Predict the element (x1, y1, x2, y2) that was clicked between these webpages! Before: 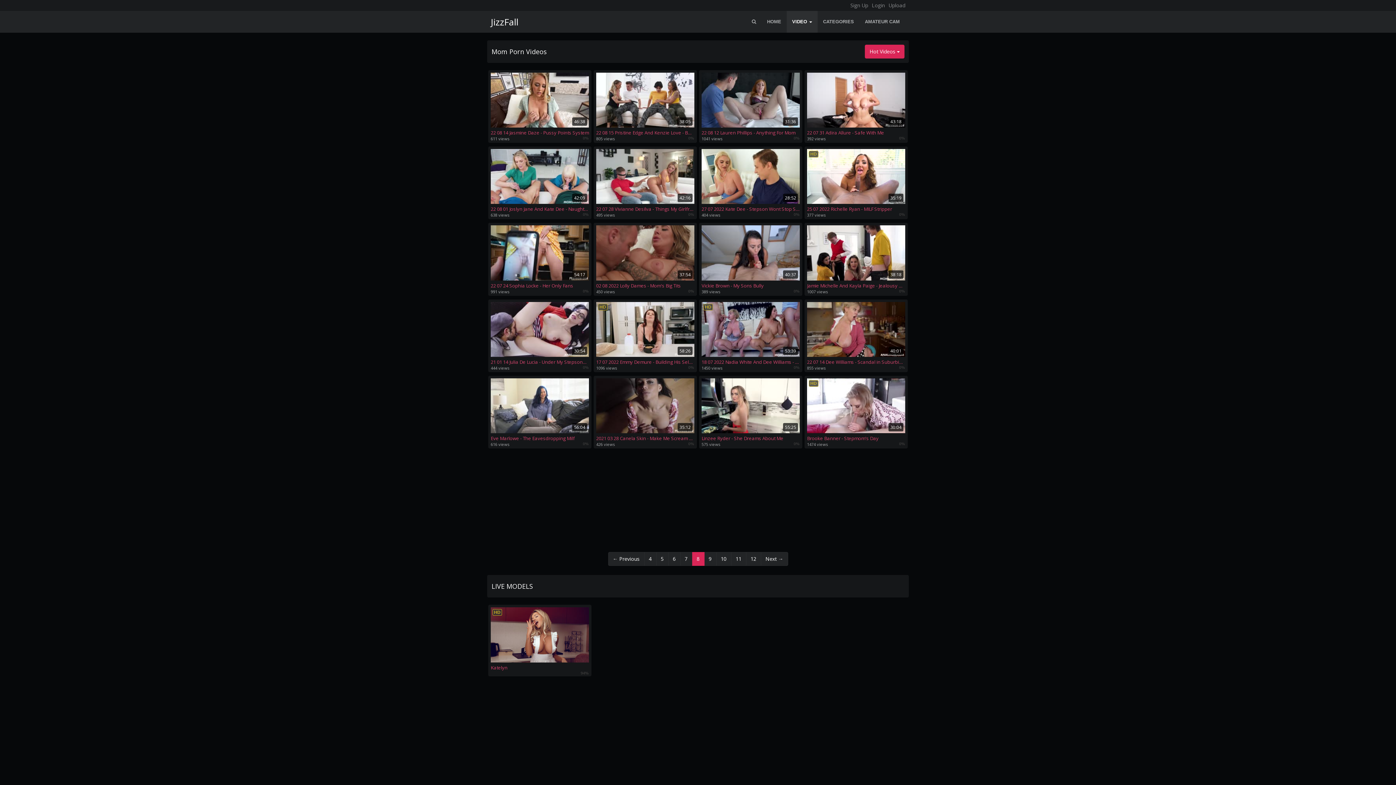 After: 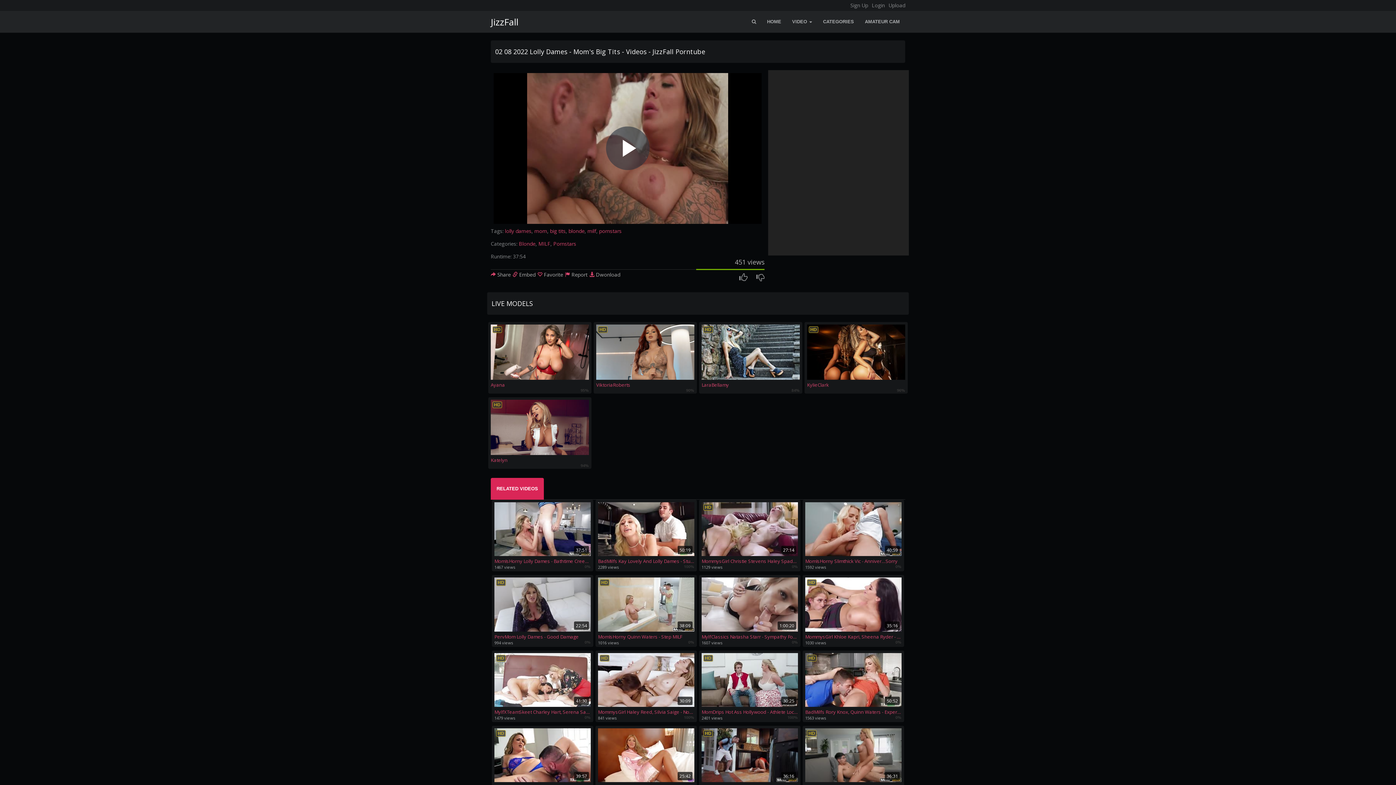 Action: bbox: (596, 225, 694, 288) label: 37:54
02 08 2022 Lolly Dames - Mom's Big Tits